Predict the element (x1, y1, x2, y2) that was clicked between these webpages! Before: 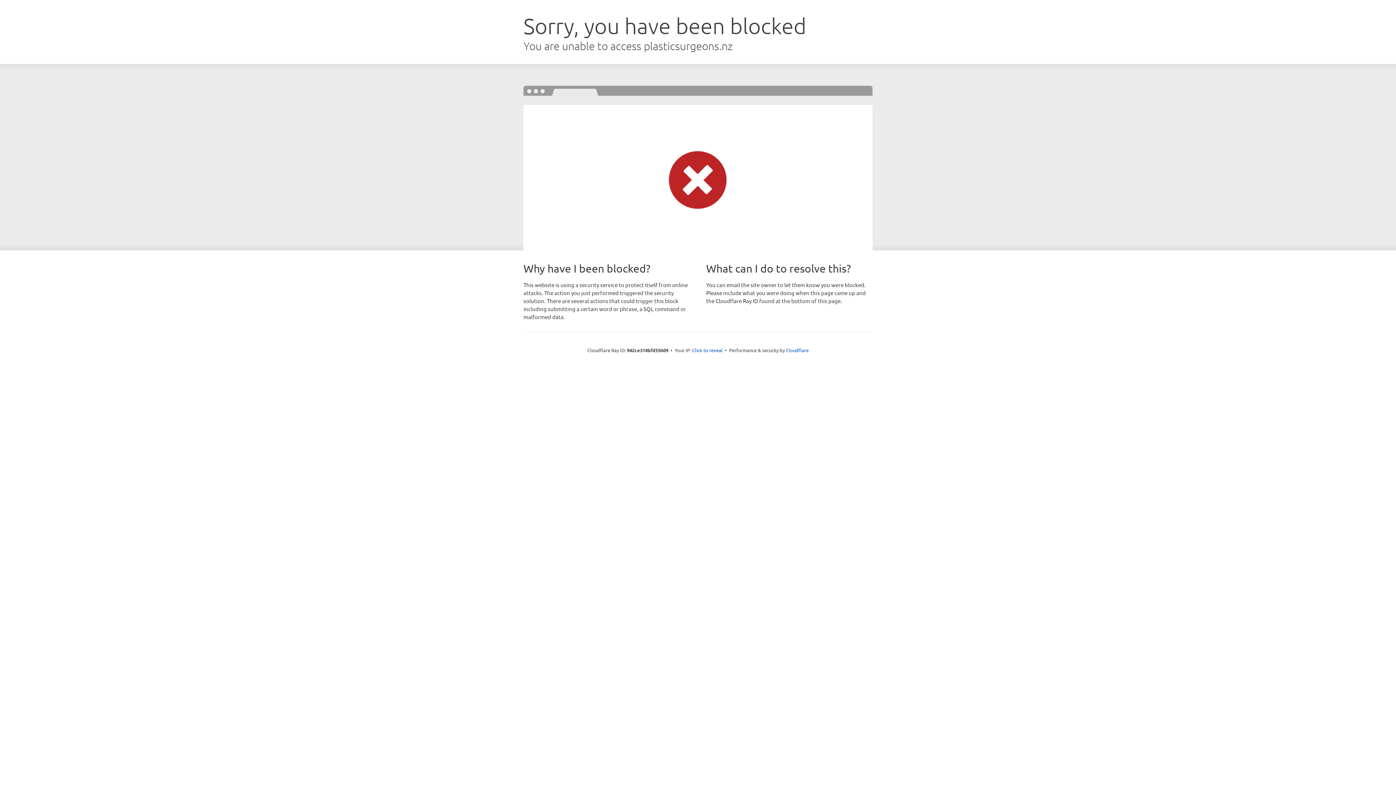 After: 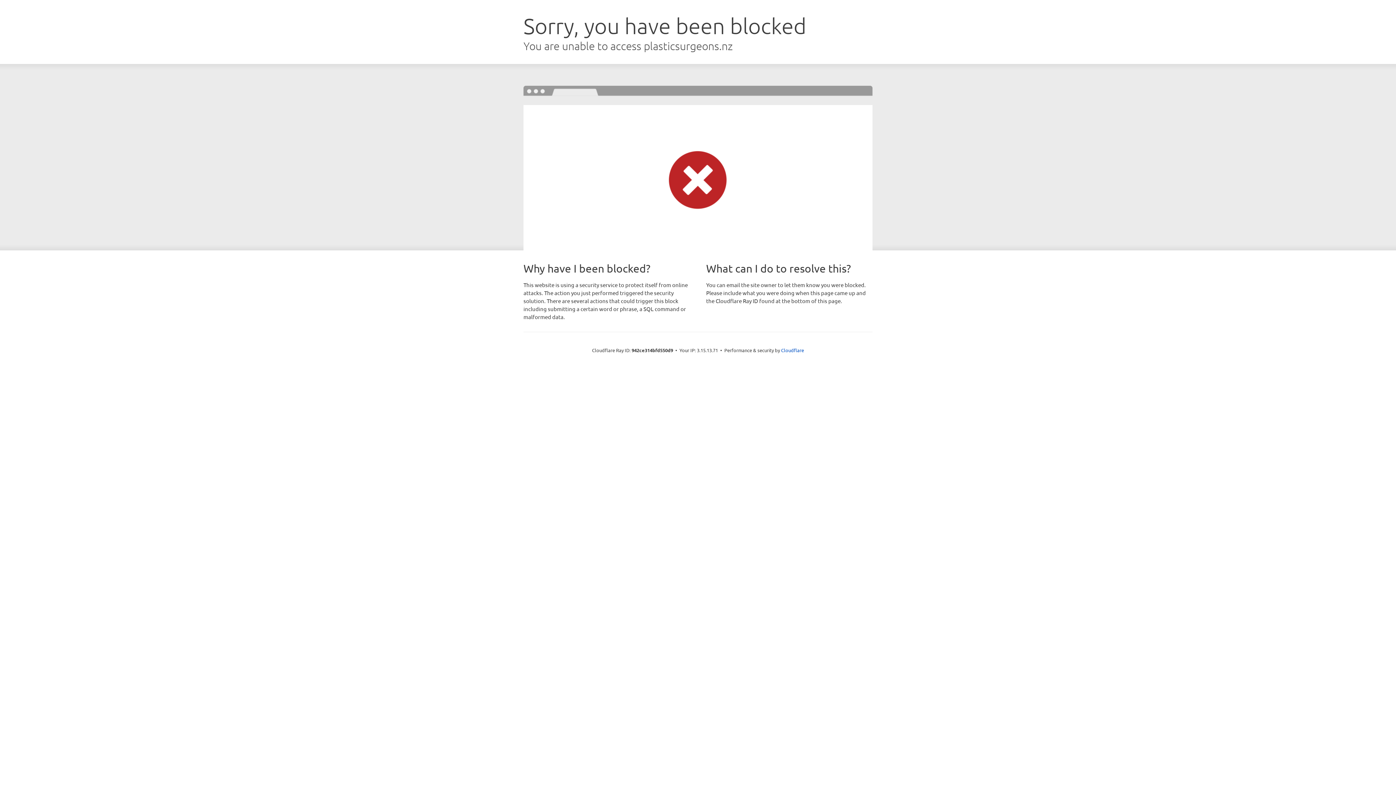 Action: label: Click to reveal bbox: (692, 346, 722, 353)